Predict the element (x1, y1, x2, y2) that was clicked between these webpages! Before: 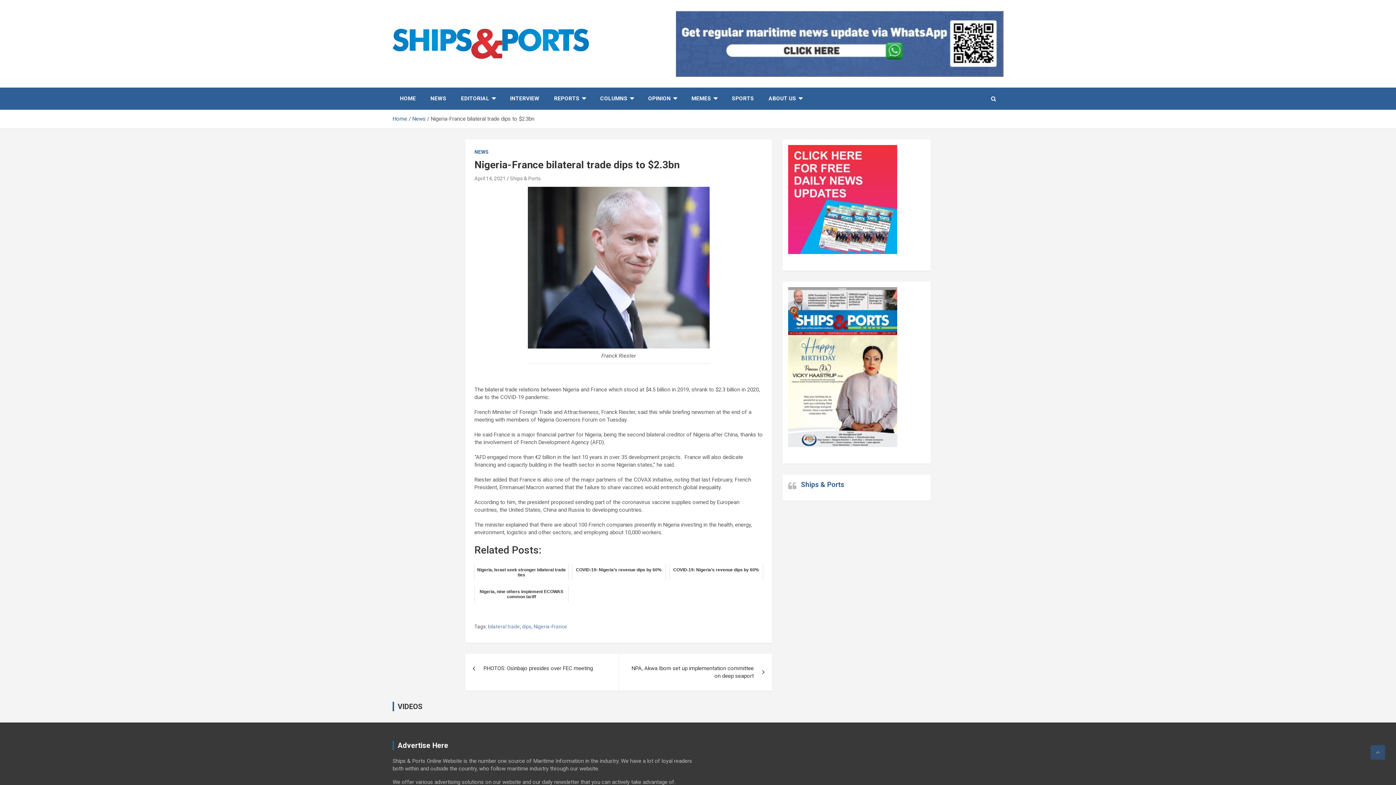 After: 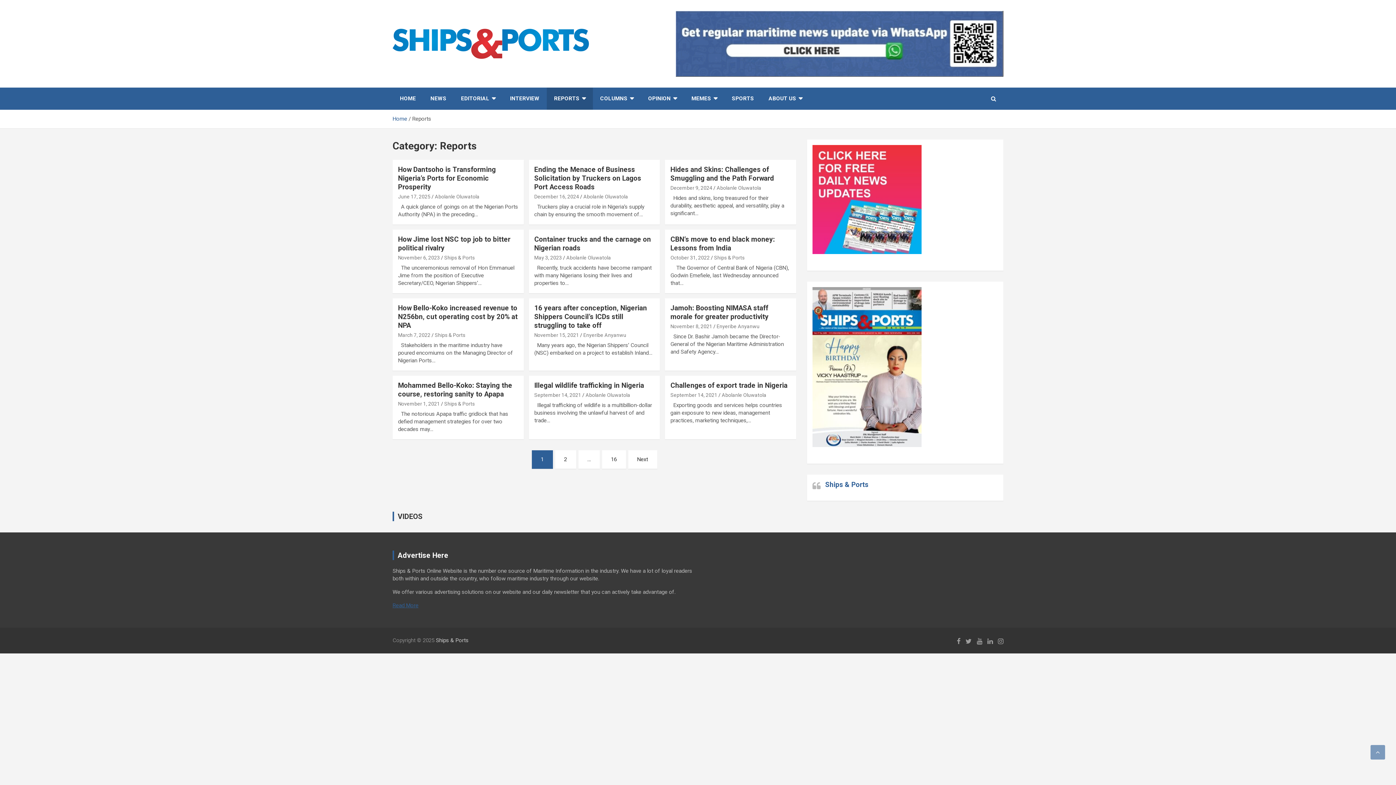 Action: bbox: (546, 87, 593, 109) label: REPORTS